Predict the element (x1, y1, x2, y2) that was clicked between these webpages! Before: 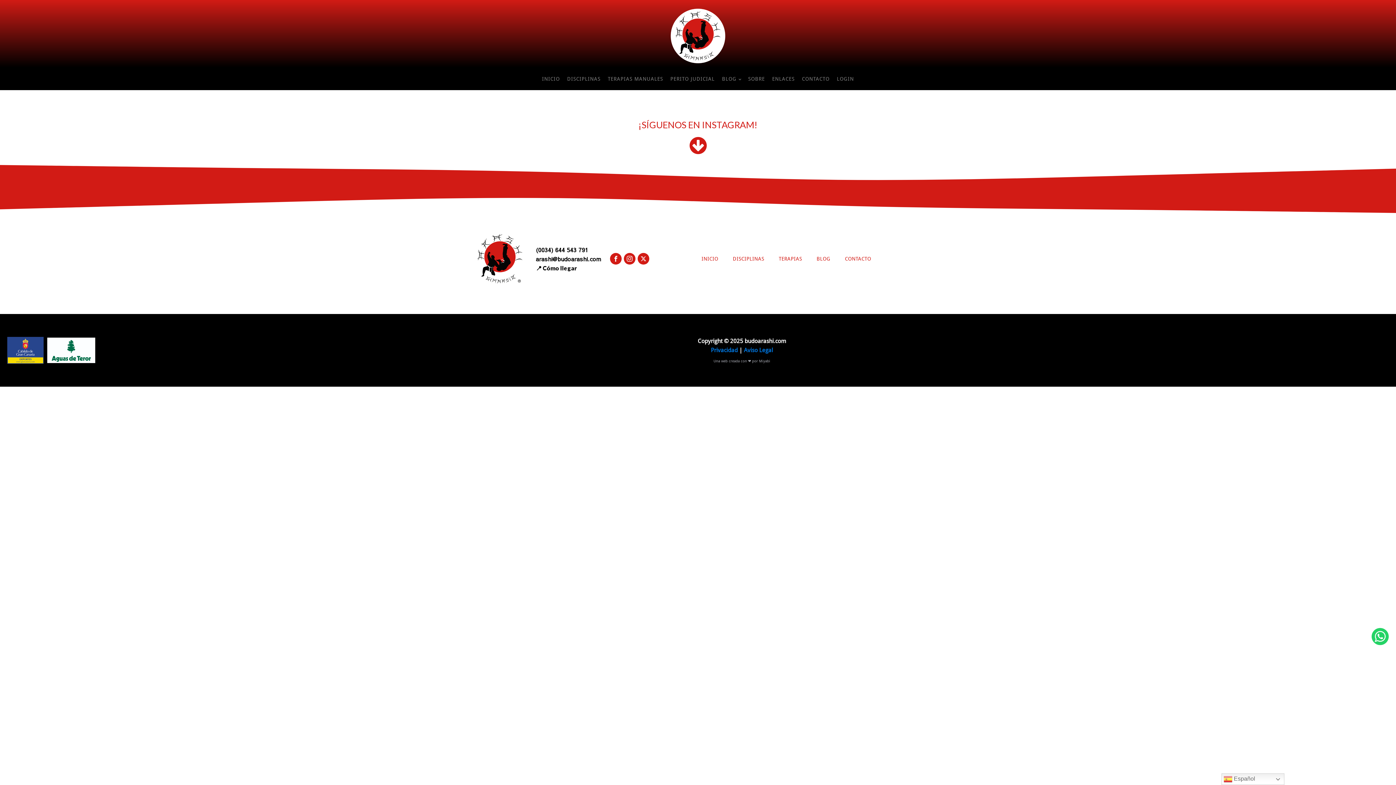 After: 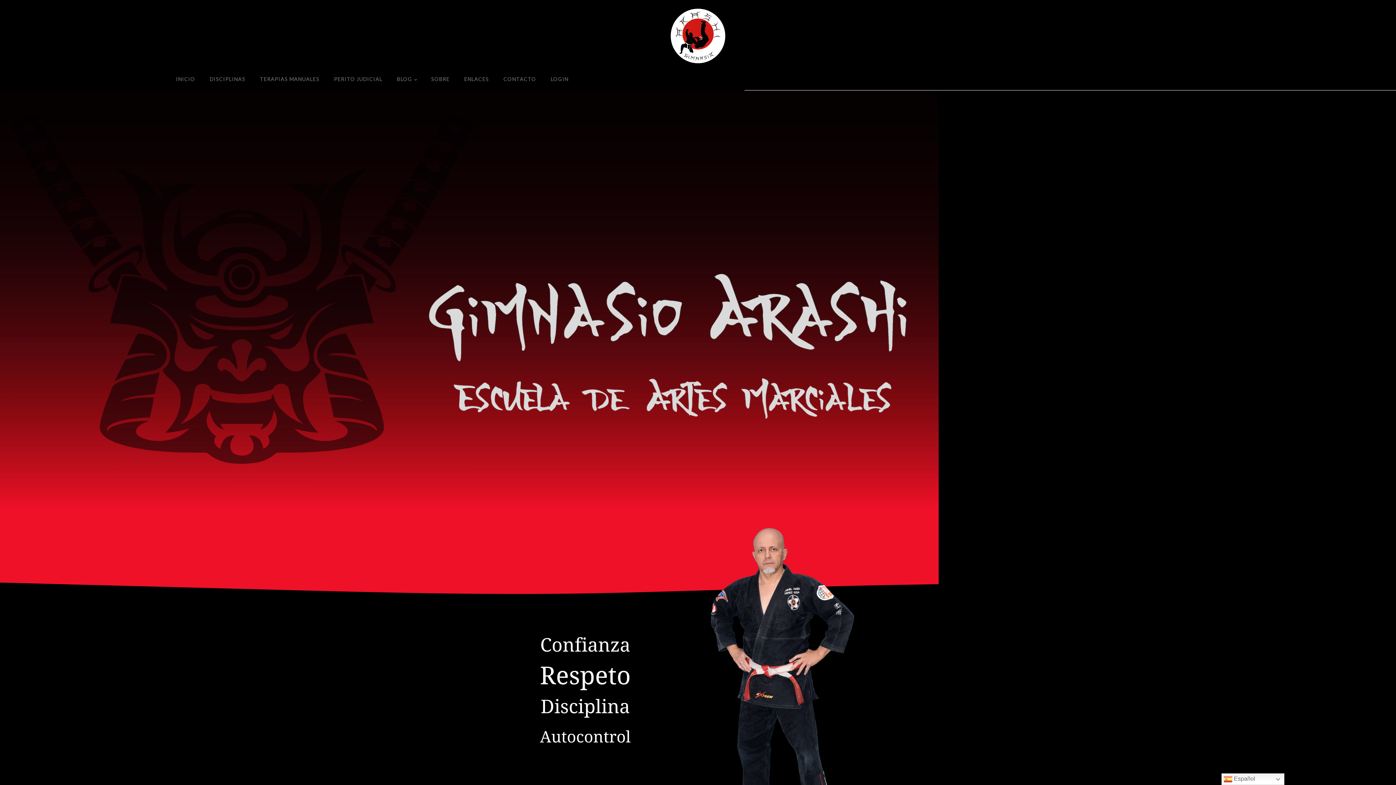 Action: bbox: (472, 231, 527, 286)